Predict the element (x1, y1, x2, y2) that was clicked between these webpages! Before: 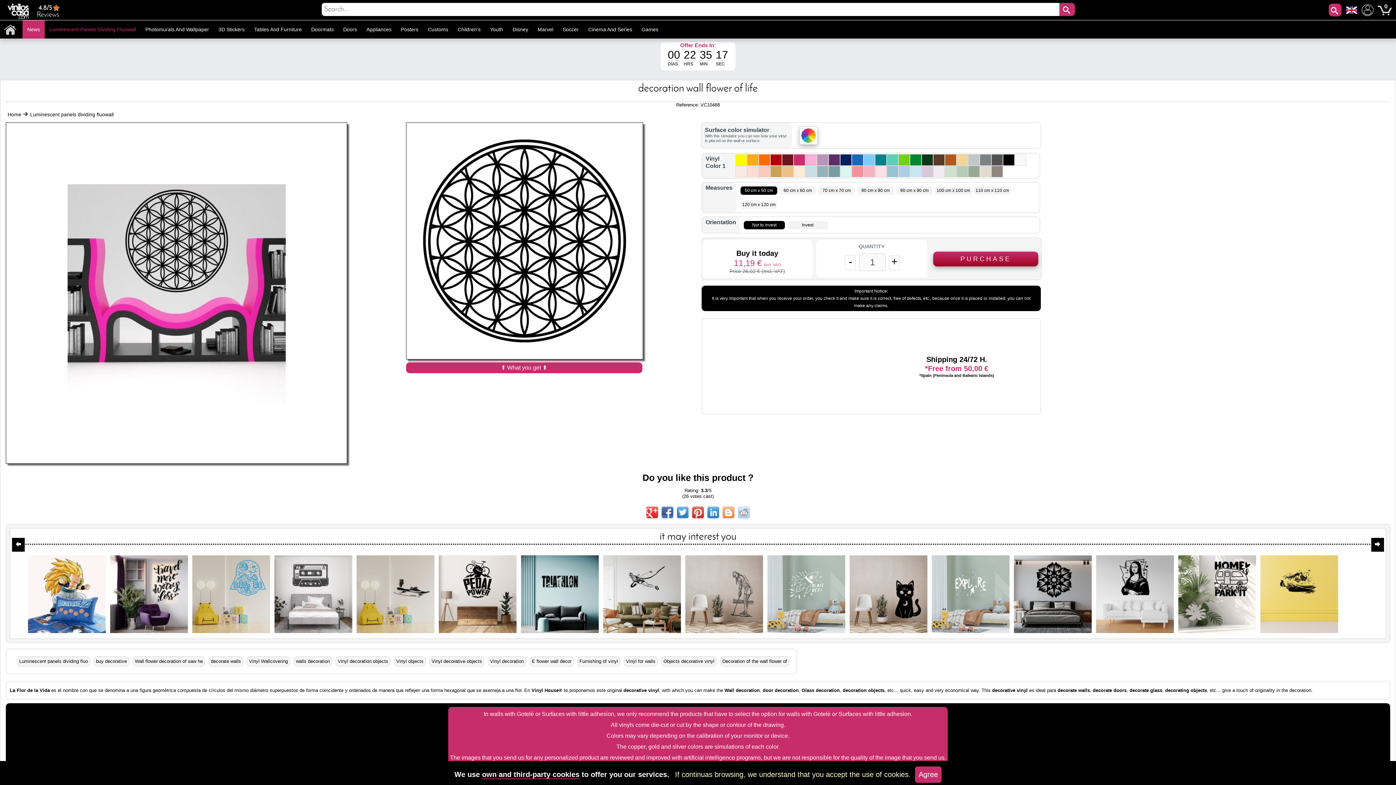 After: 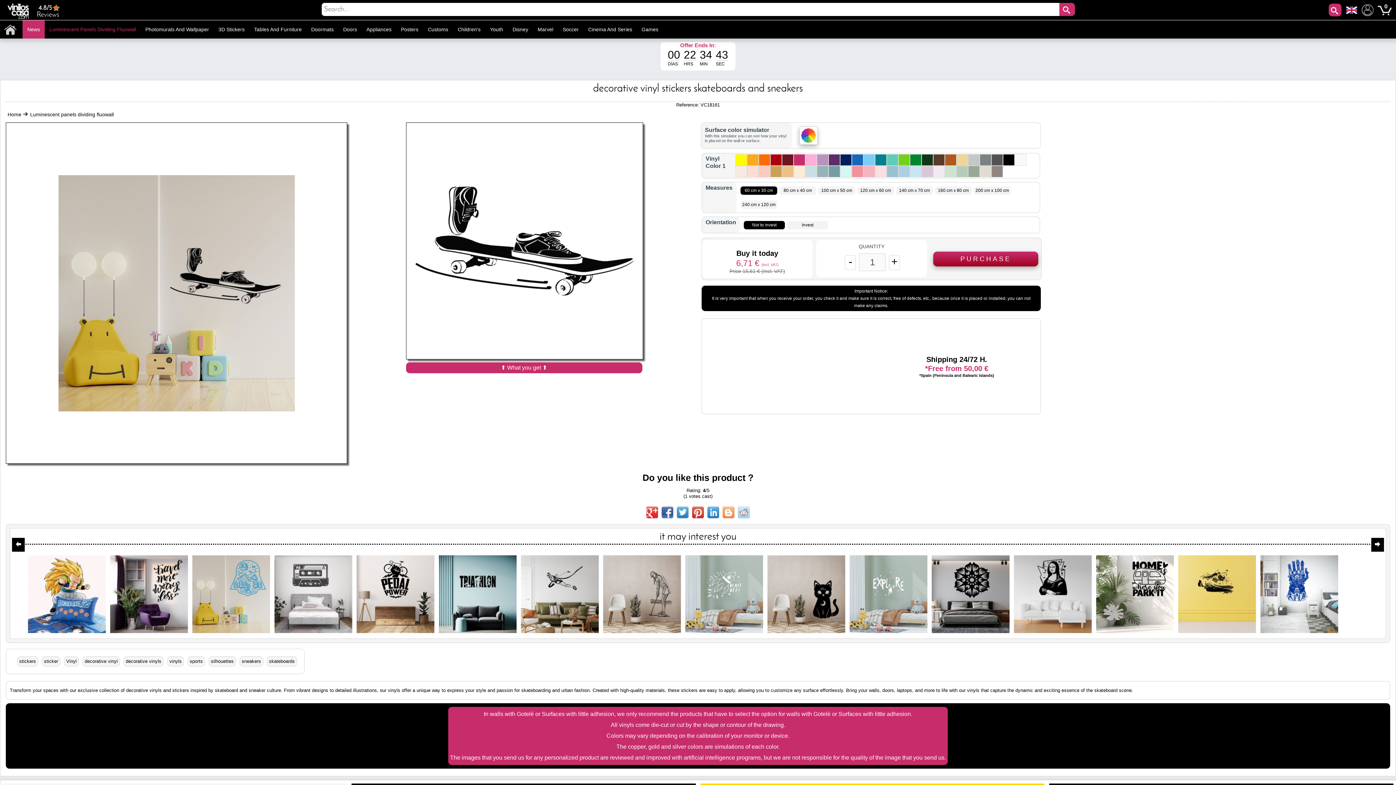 Action: bbox: (356, 629, 434, 634)